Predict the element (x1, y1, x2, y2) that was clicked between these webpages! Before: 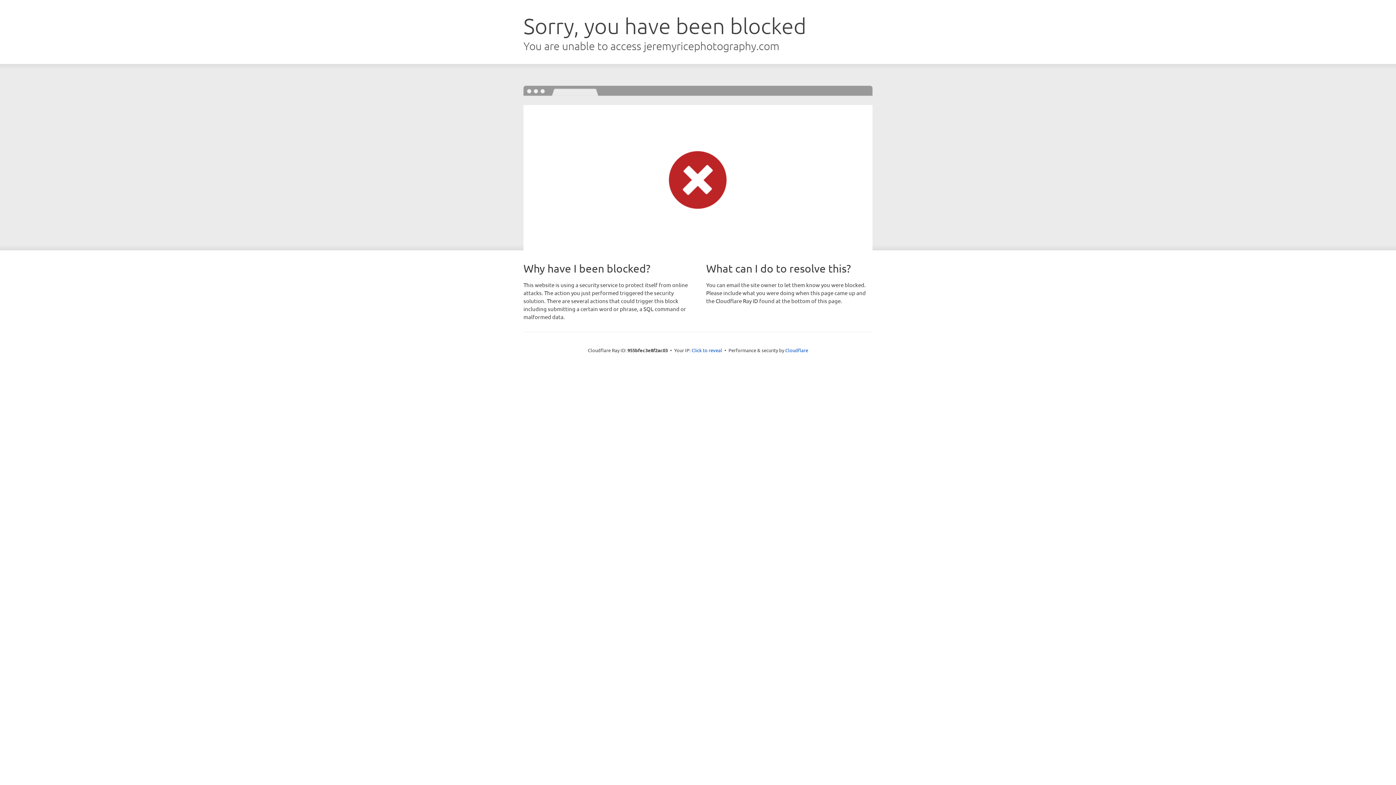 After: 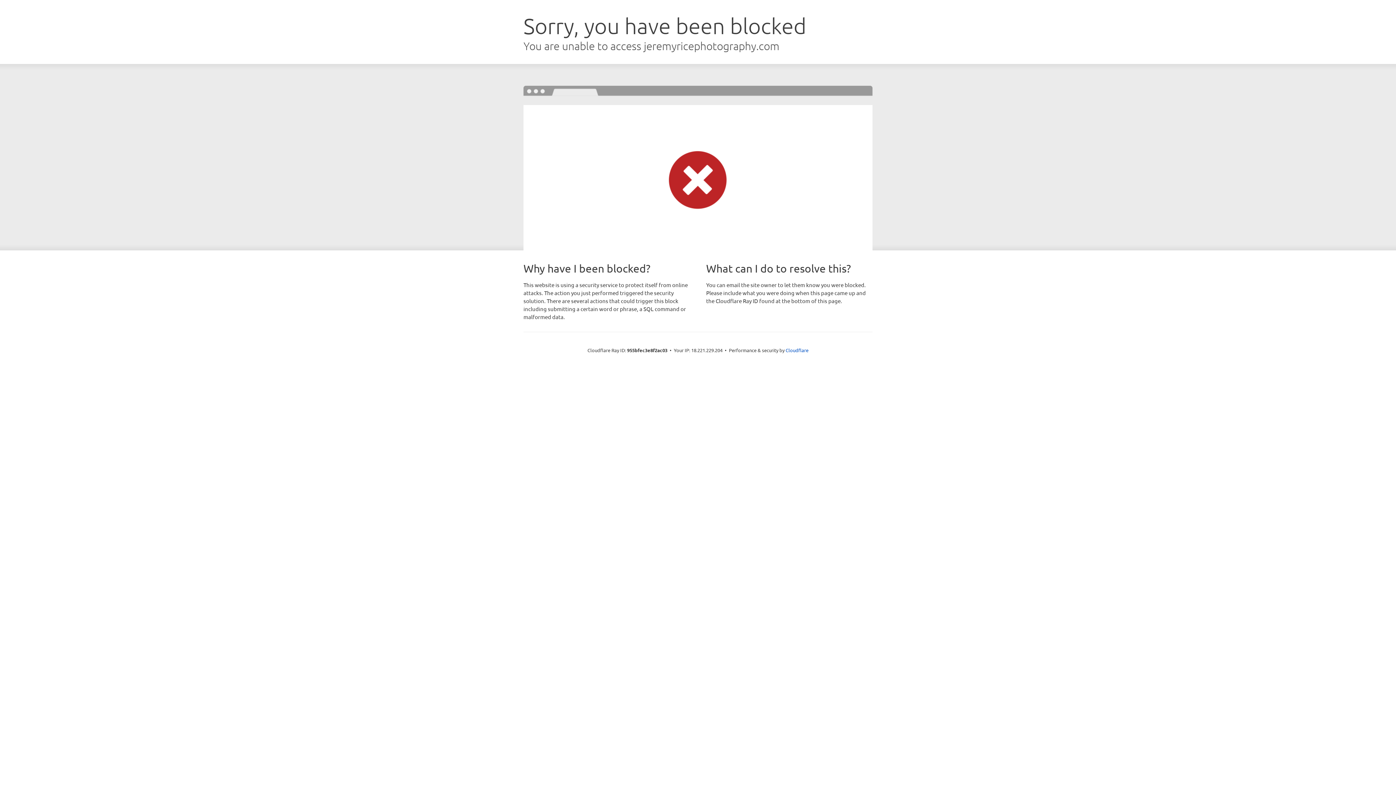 Action: label: Click to reveal bbox: (691, 346, 722, 353)